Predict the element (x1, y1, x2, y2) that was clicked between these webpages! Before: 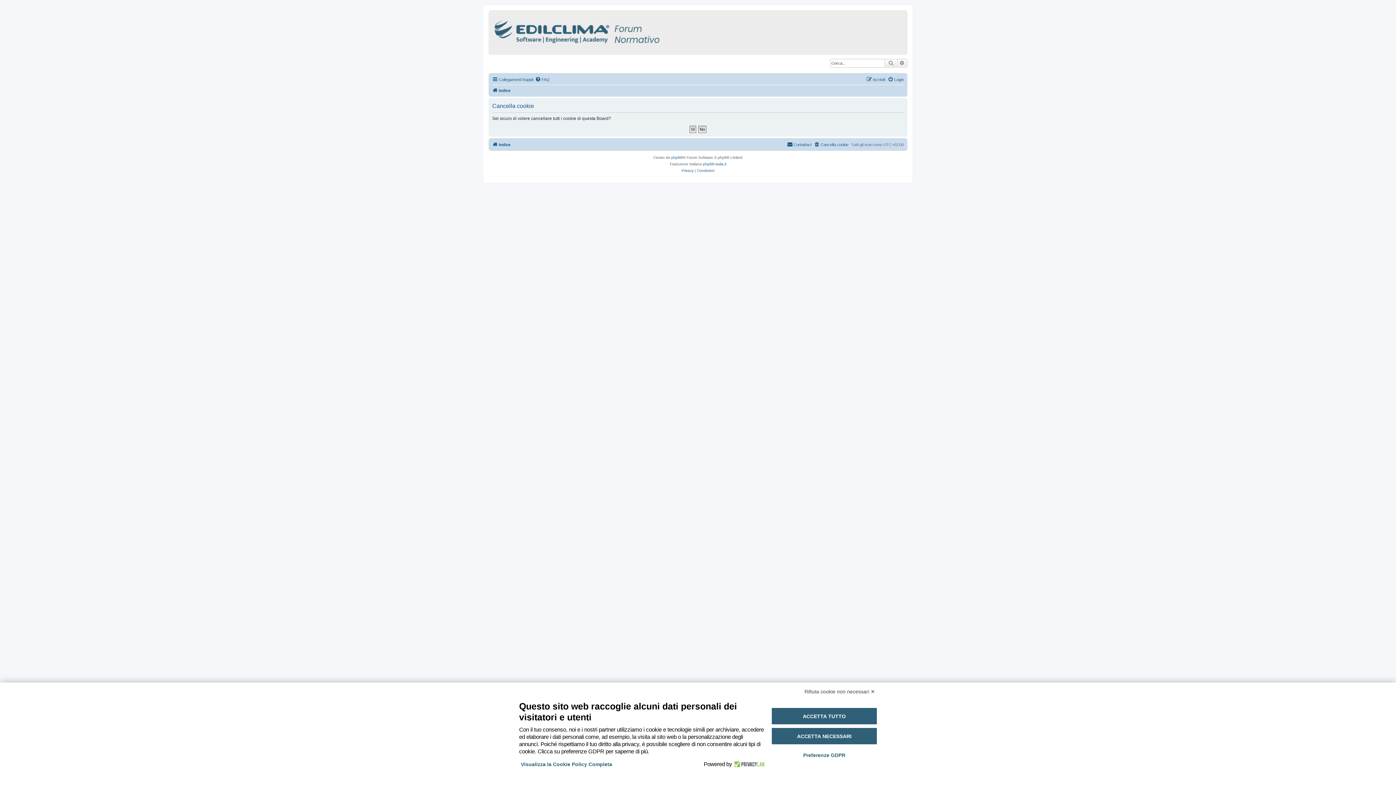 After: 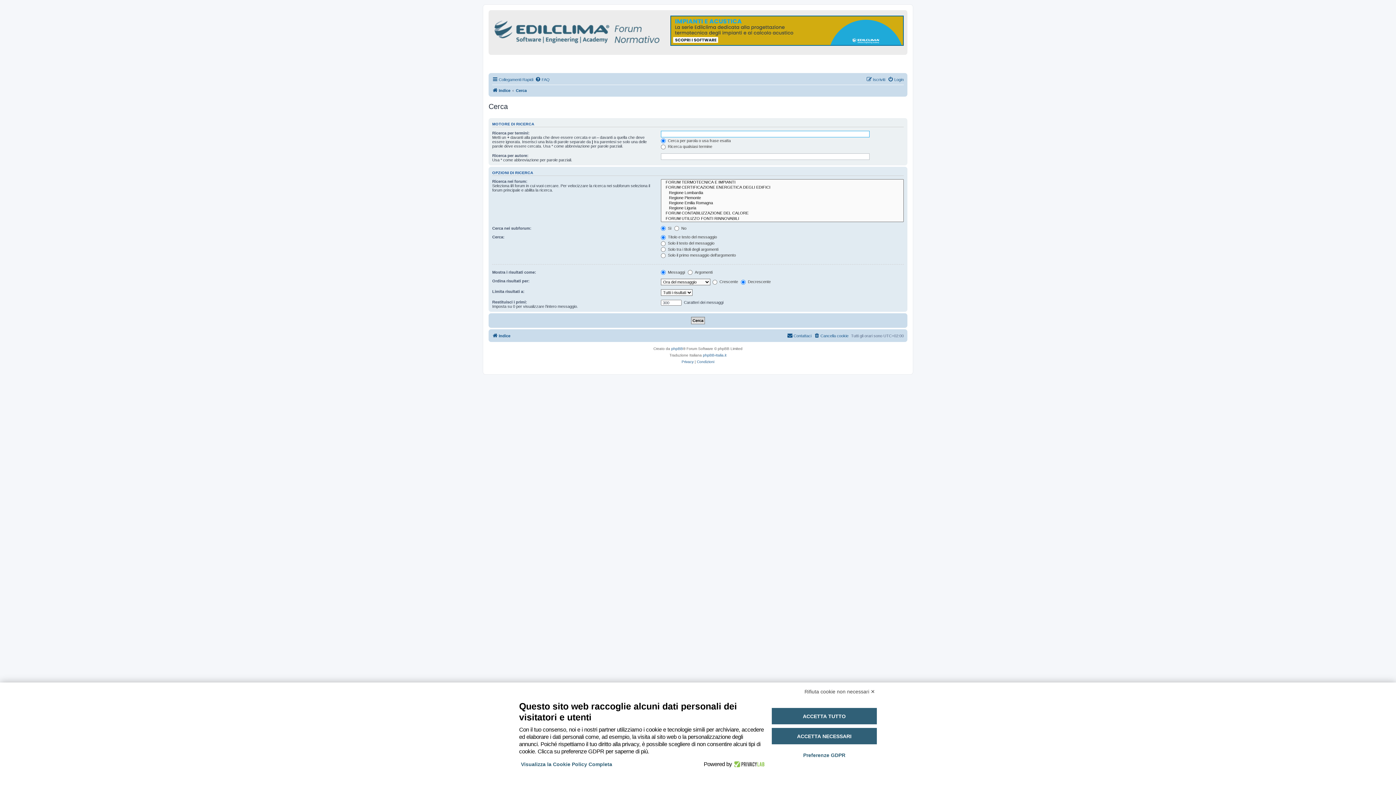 Action: bbox: (897, 58, 907, 67) label: Ricerca avanzata